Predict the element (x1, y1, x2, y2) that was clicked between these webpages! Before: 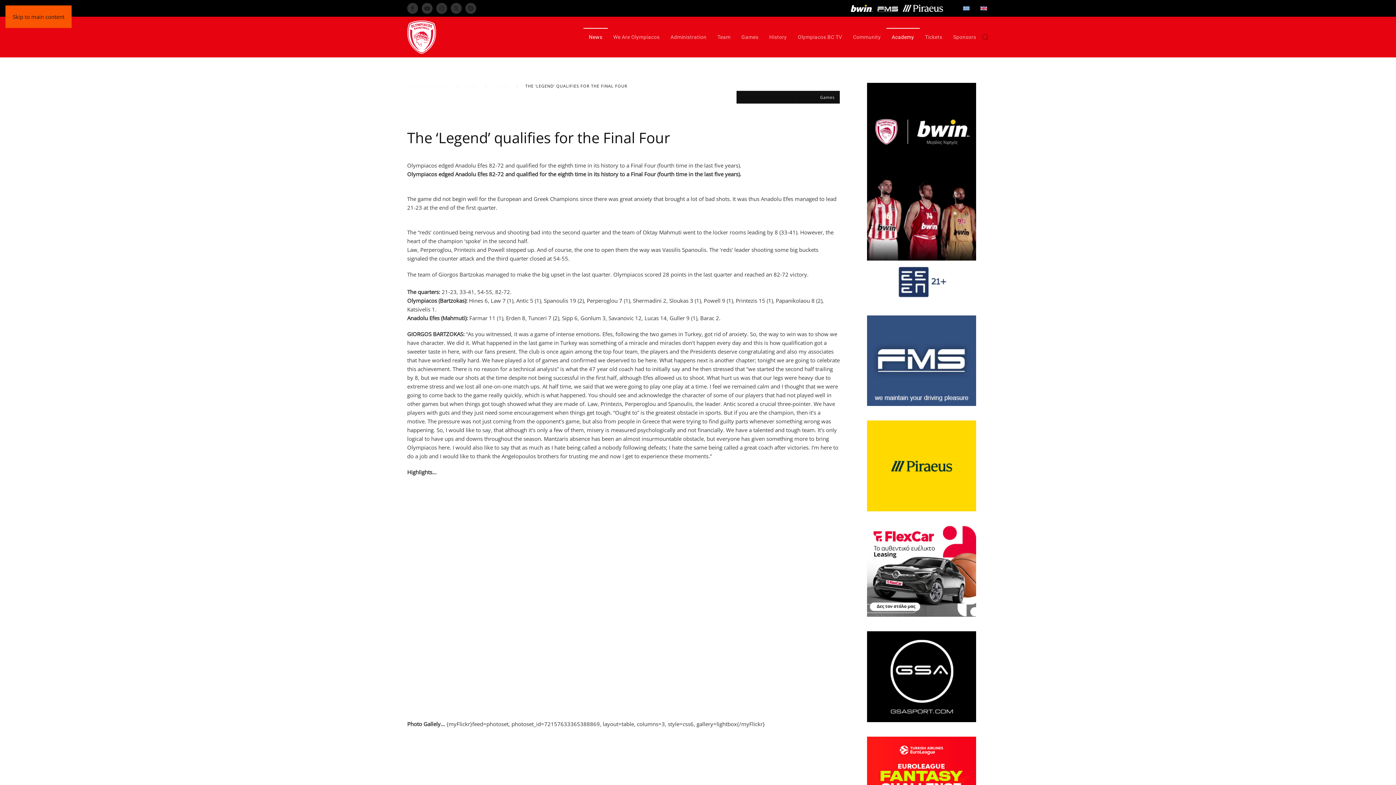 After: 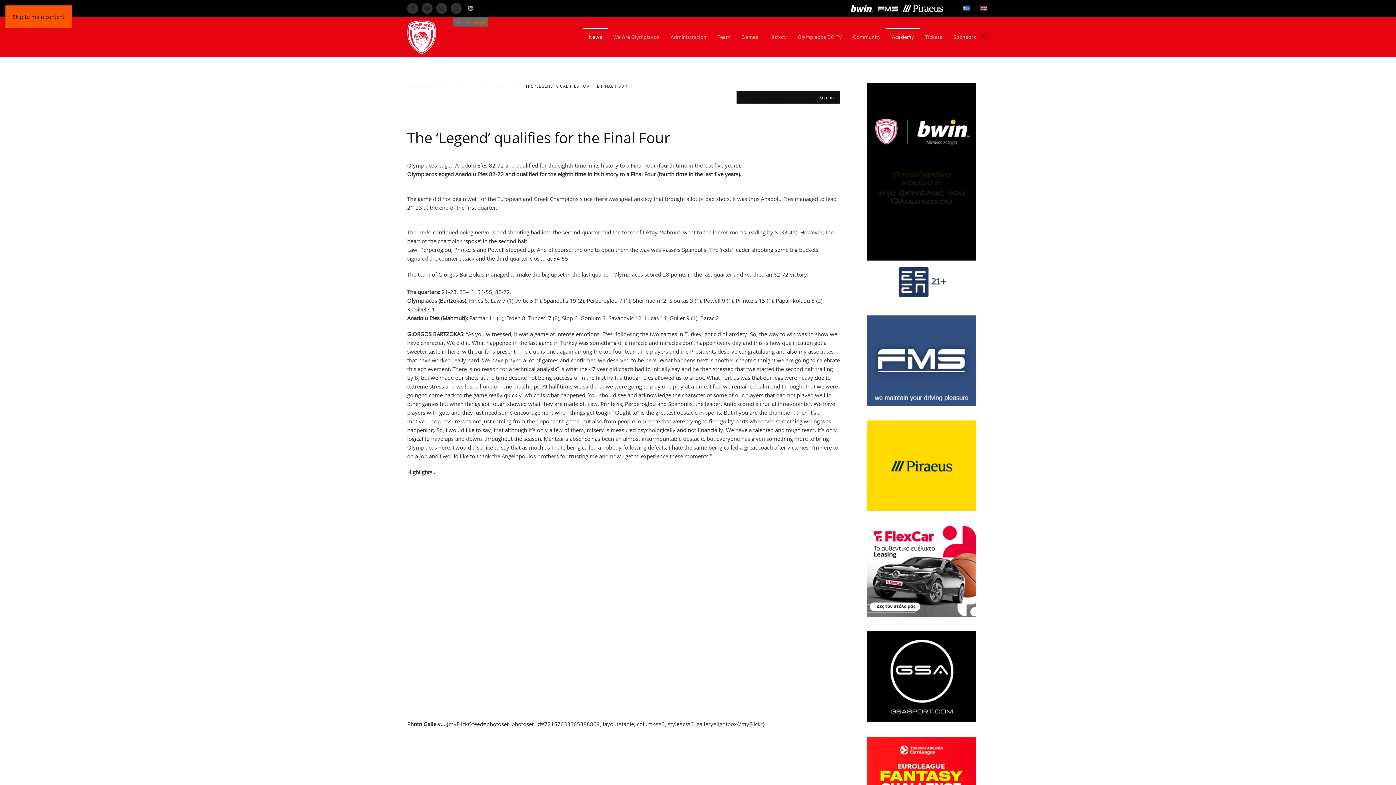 Action: bbox: (465, 2, 476, 13)